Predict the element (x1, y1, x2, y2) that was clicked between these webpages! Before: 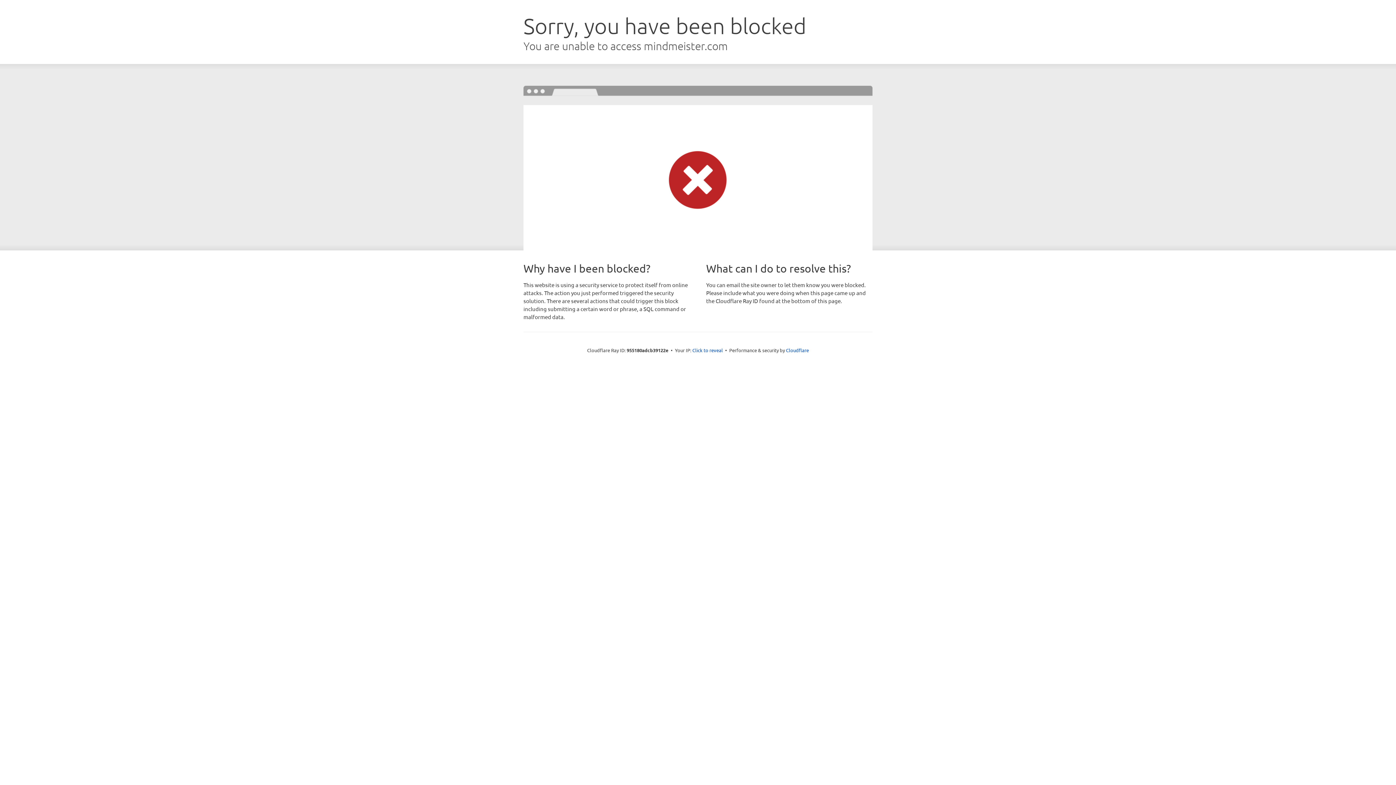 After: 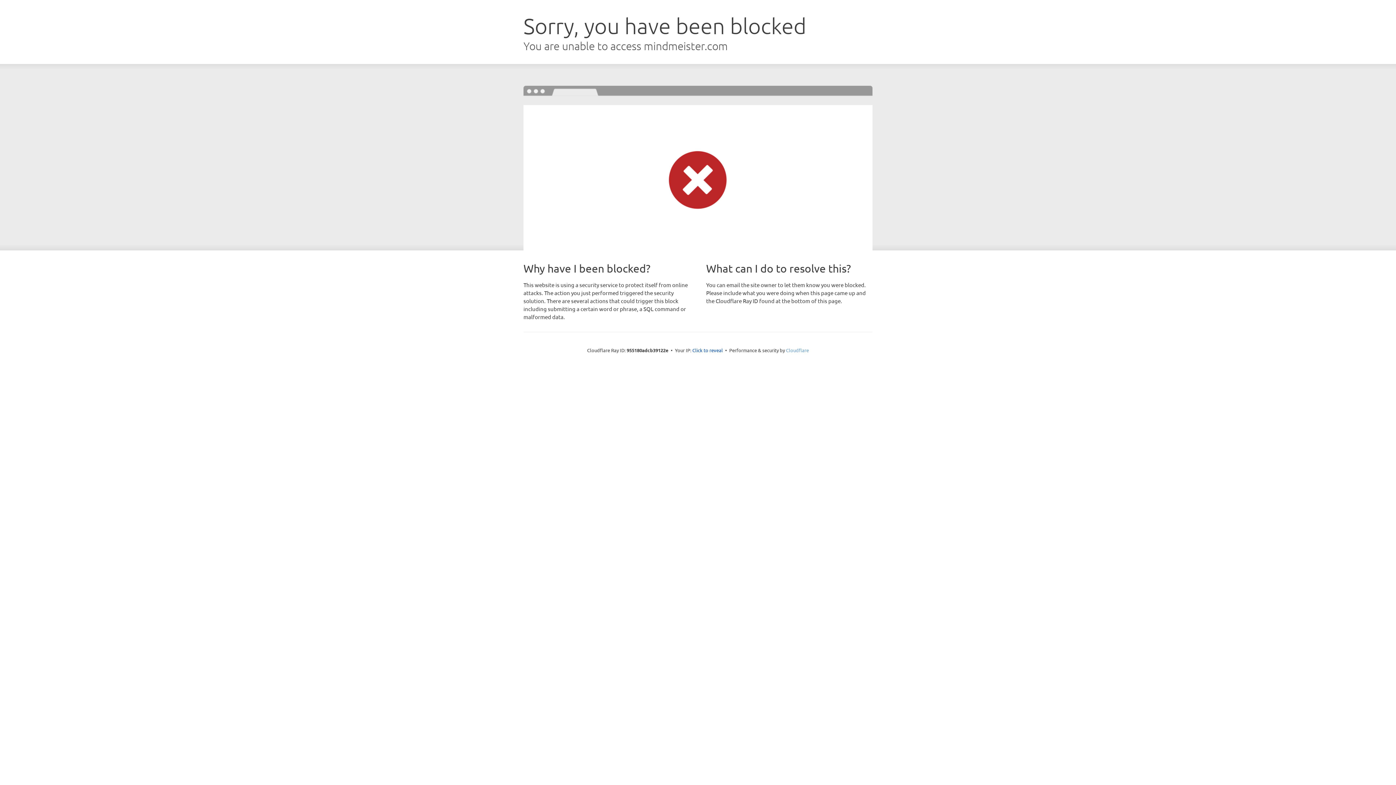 Action: bbox: (786, 347, 809, 353) label: Cloudflare